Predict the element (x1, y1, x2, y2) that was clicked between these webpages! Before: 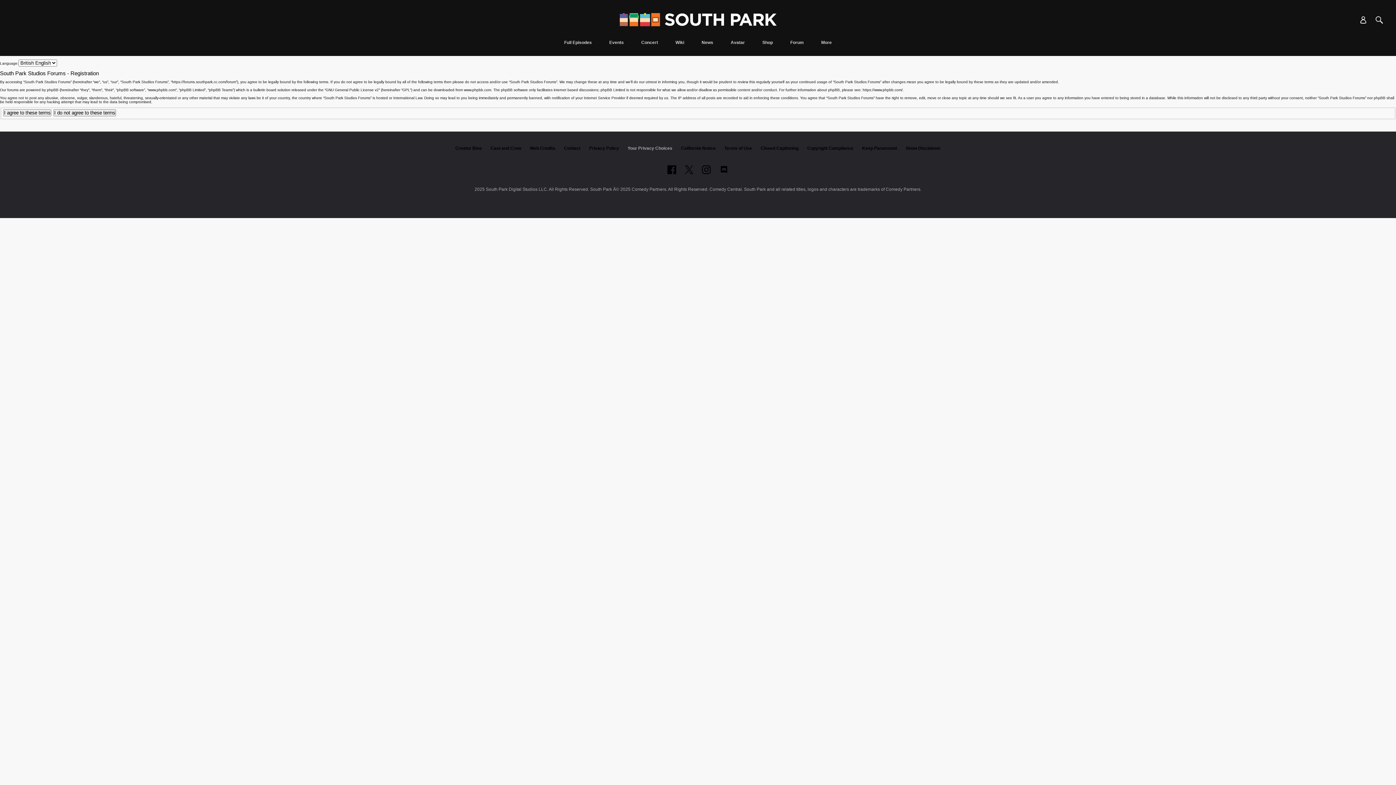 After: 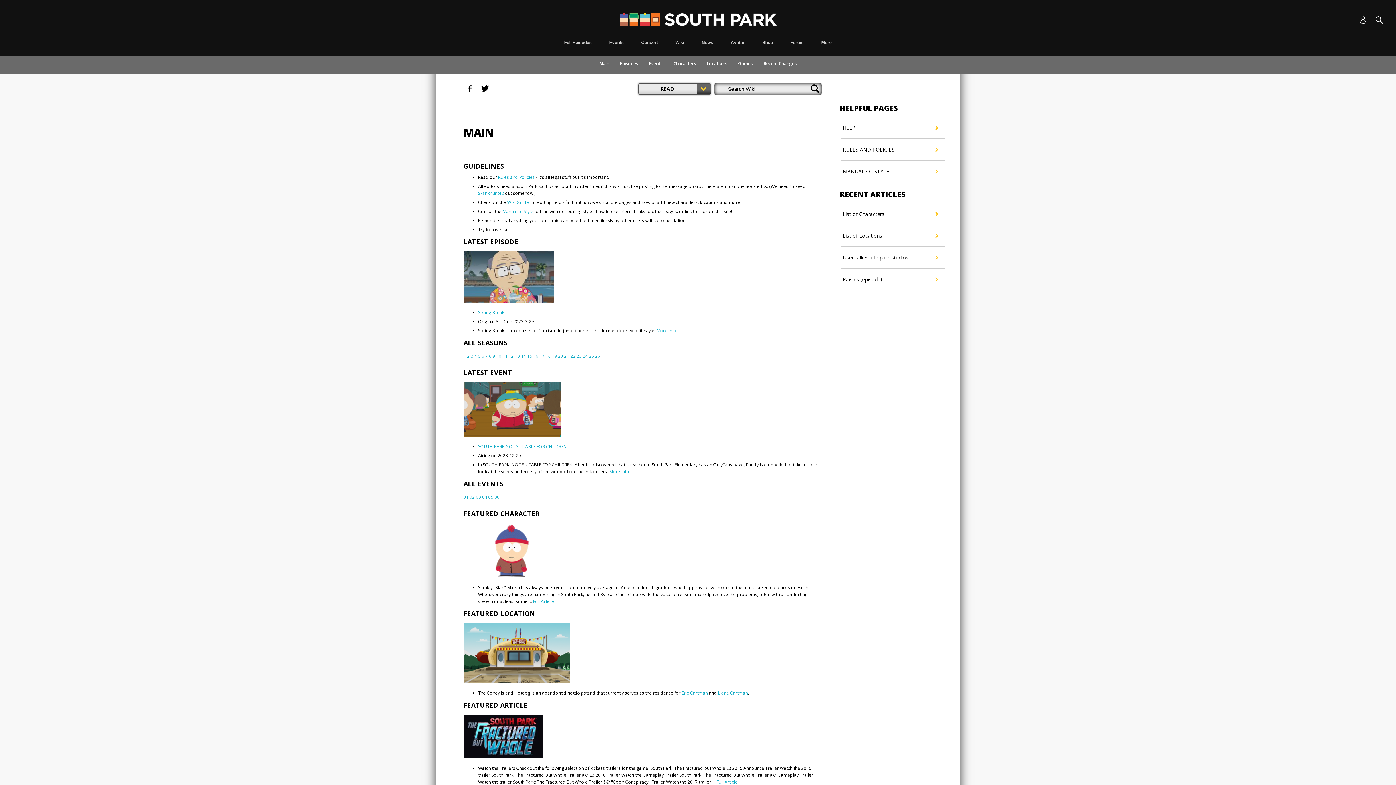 Action: bbox: (671, 40, 688, 56) label: Wiki